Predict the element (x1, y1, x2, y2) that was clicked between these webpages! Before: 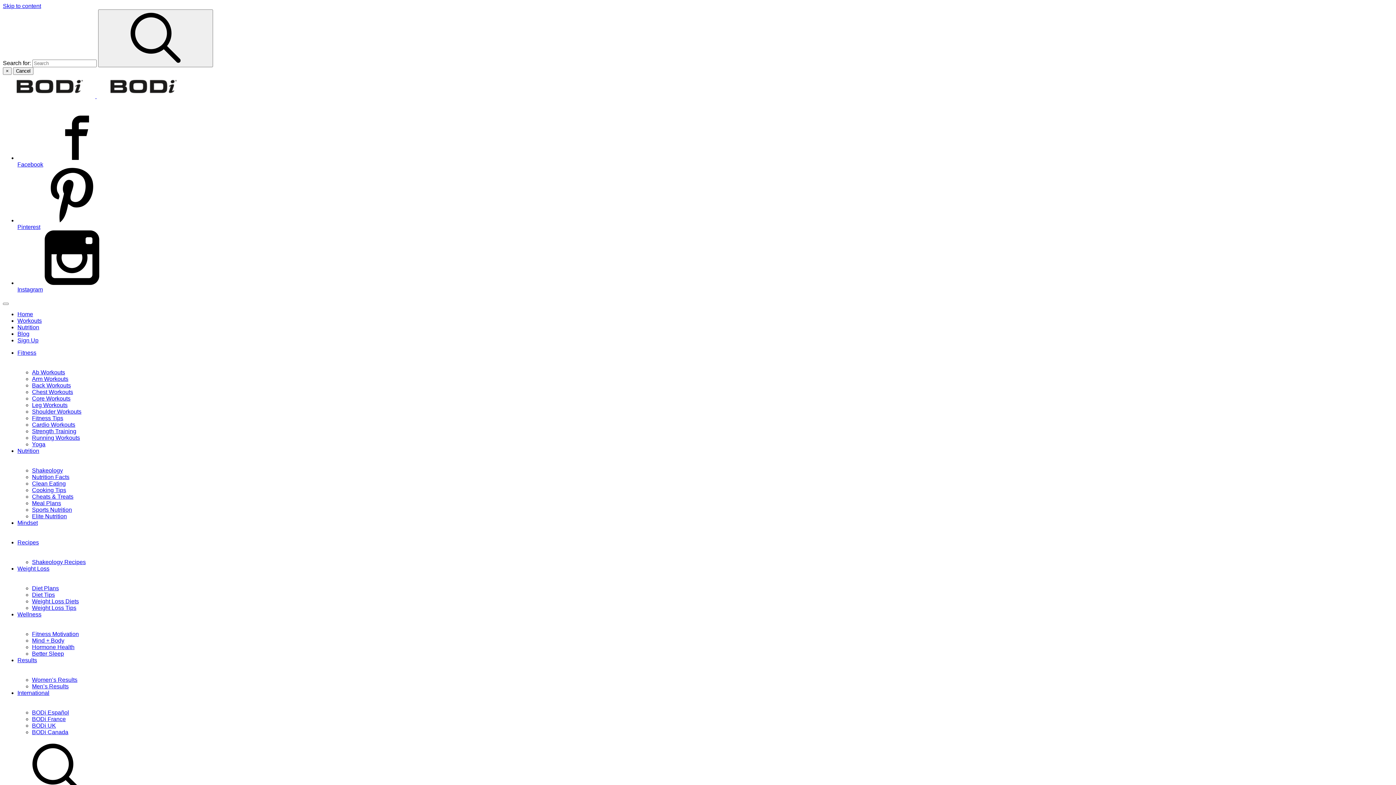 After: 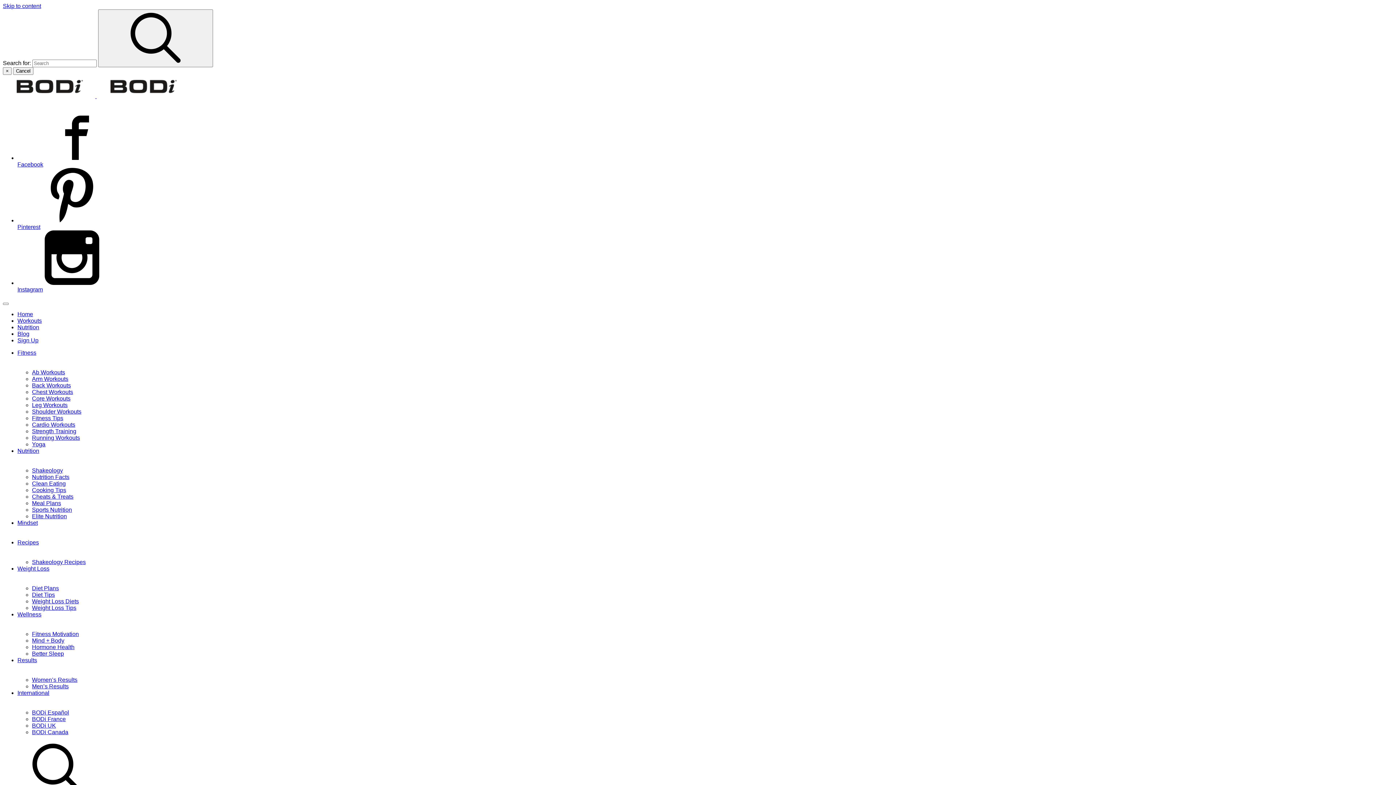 Action: bbox: (17, 657, 37, 663) label: Results